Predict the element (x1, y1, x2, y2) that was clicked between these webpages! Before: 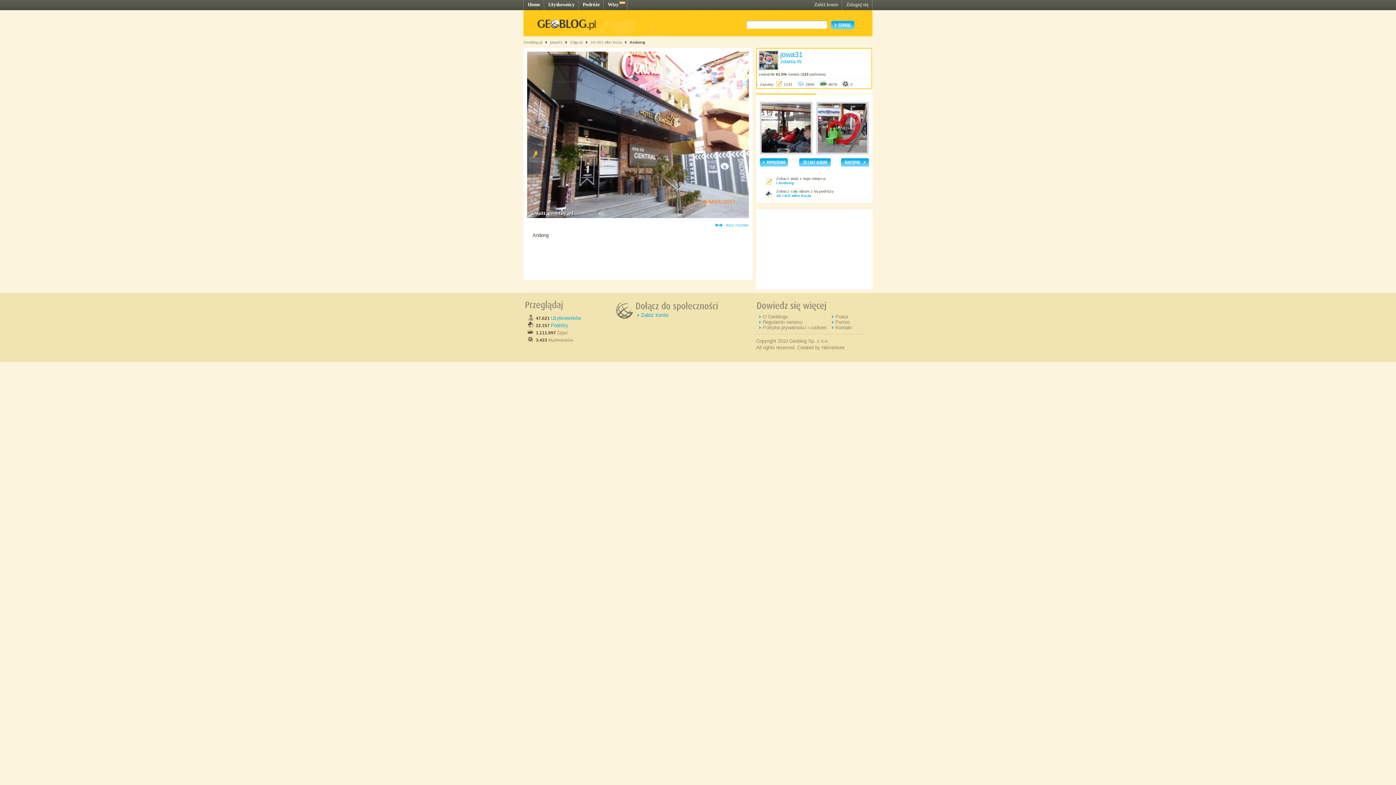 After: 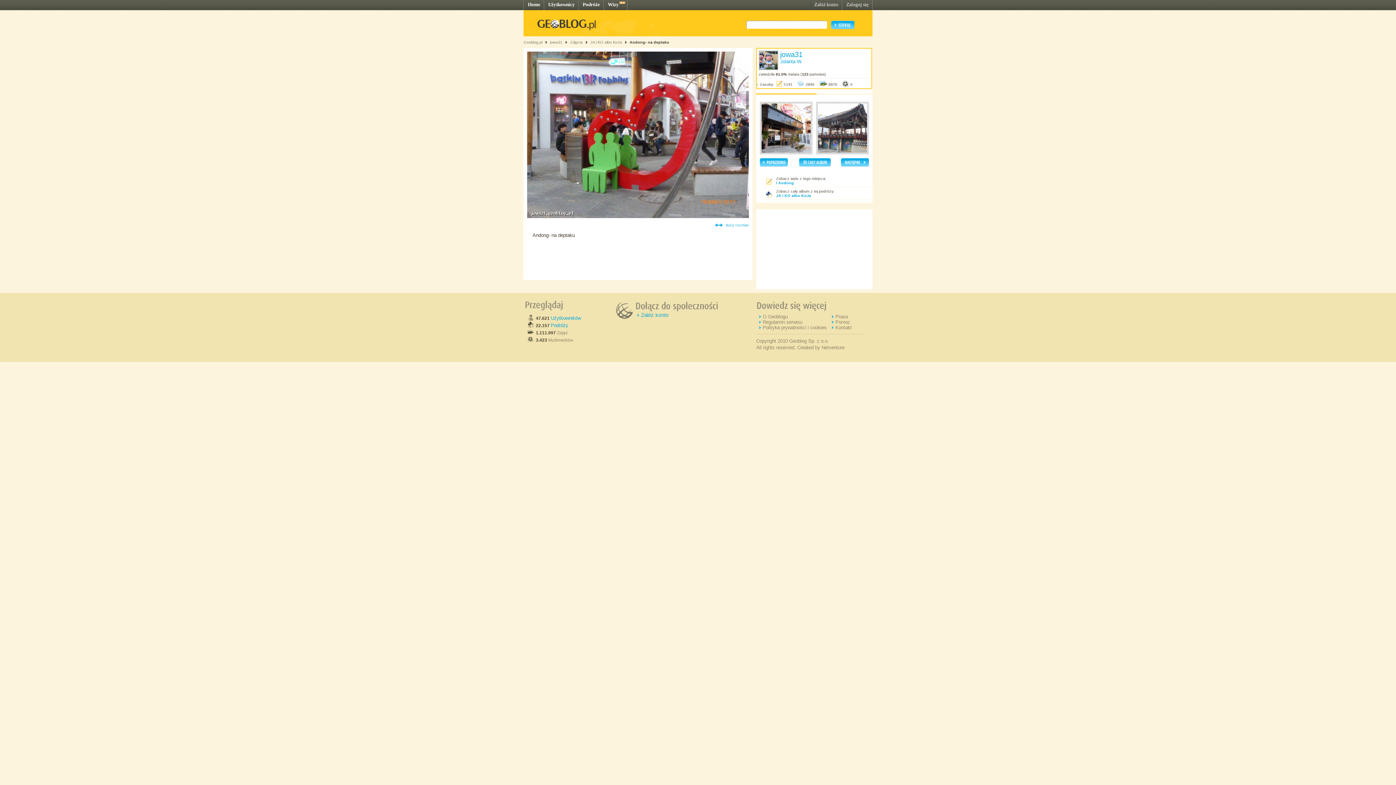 Action: bbox: (841, 162, 869, 167)